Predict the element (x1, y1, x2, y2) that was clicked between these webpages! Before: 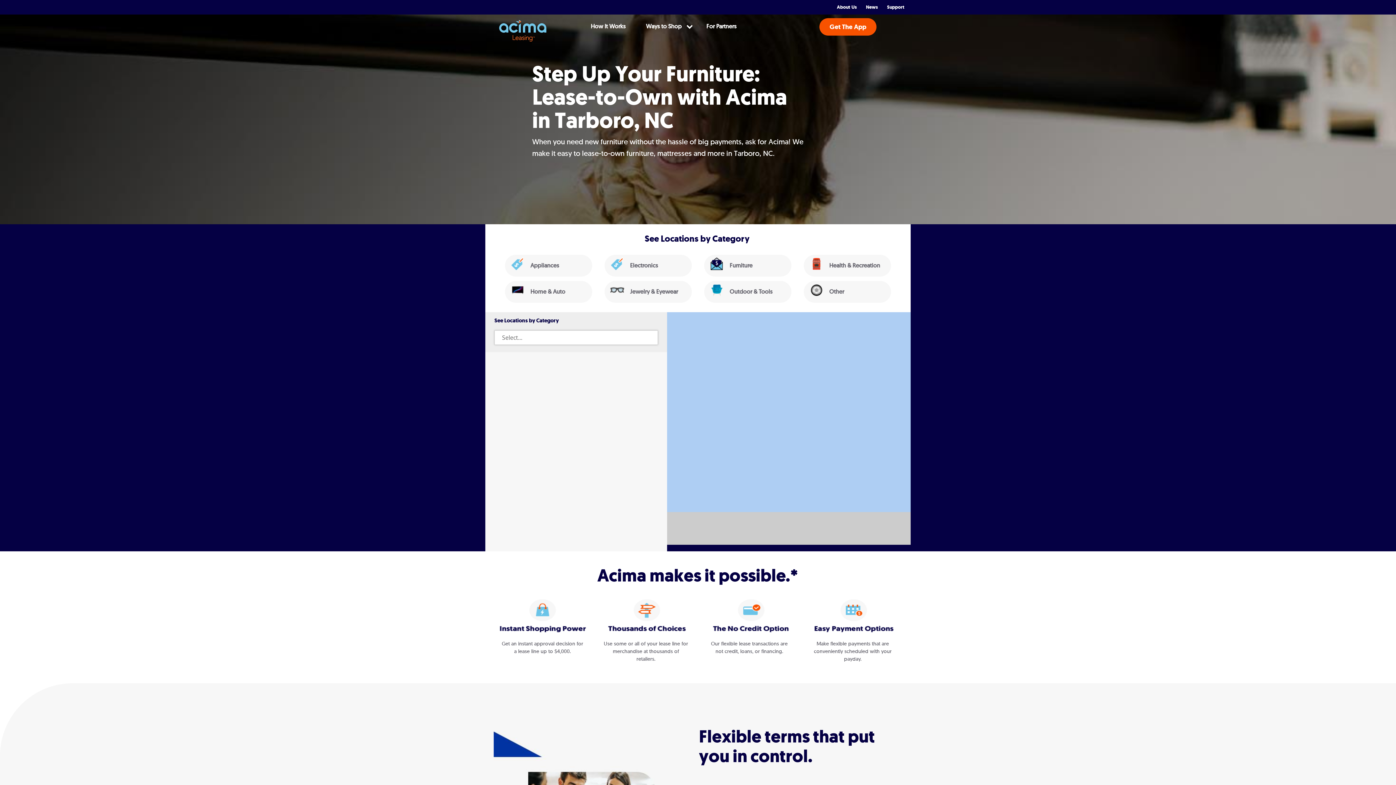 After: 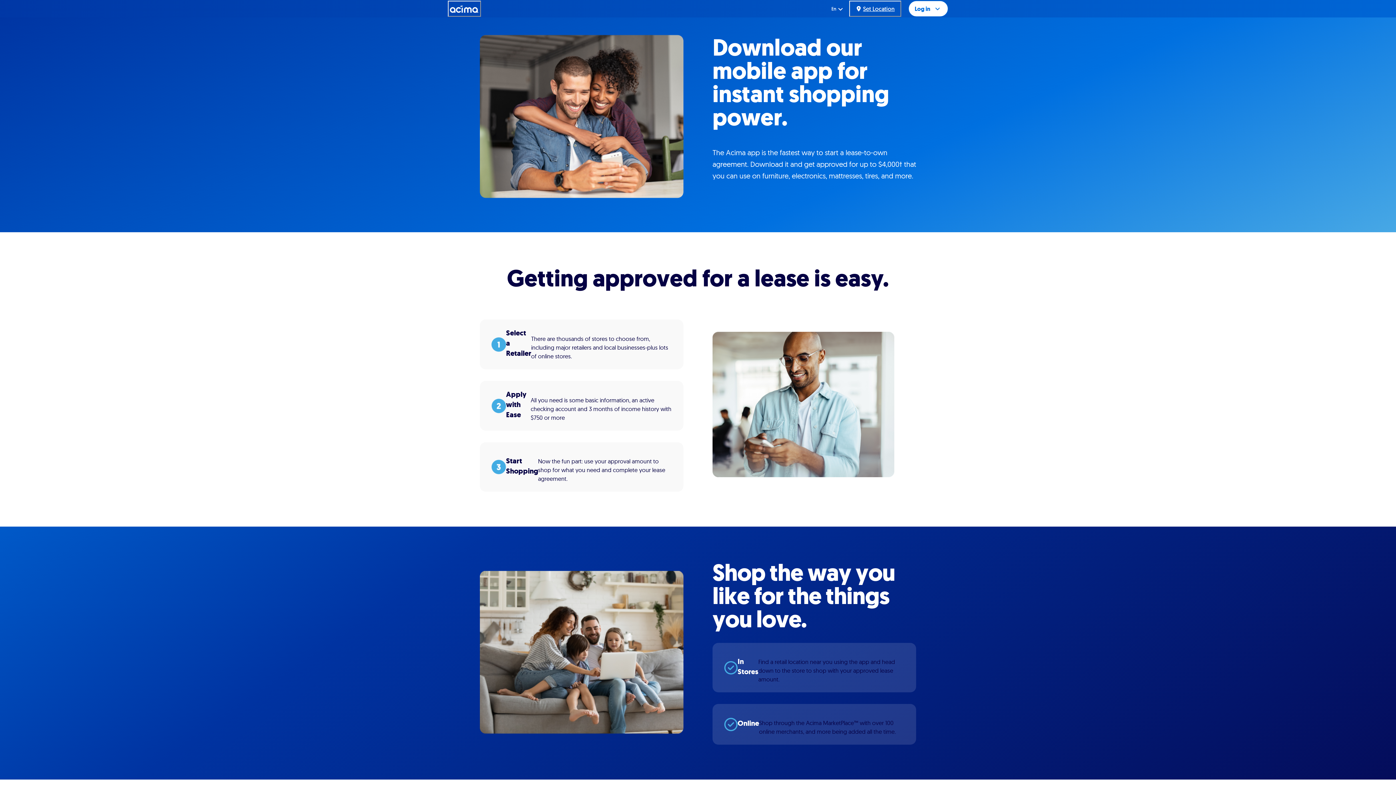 Action: bbox: (819, 18, 876, 35) label: Get The App